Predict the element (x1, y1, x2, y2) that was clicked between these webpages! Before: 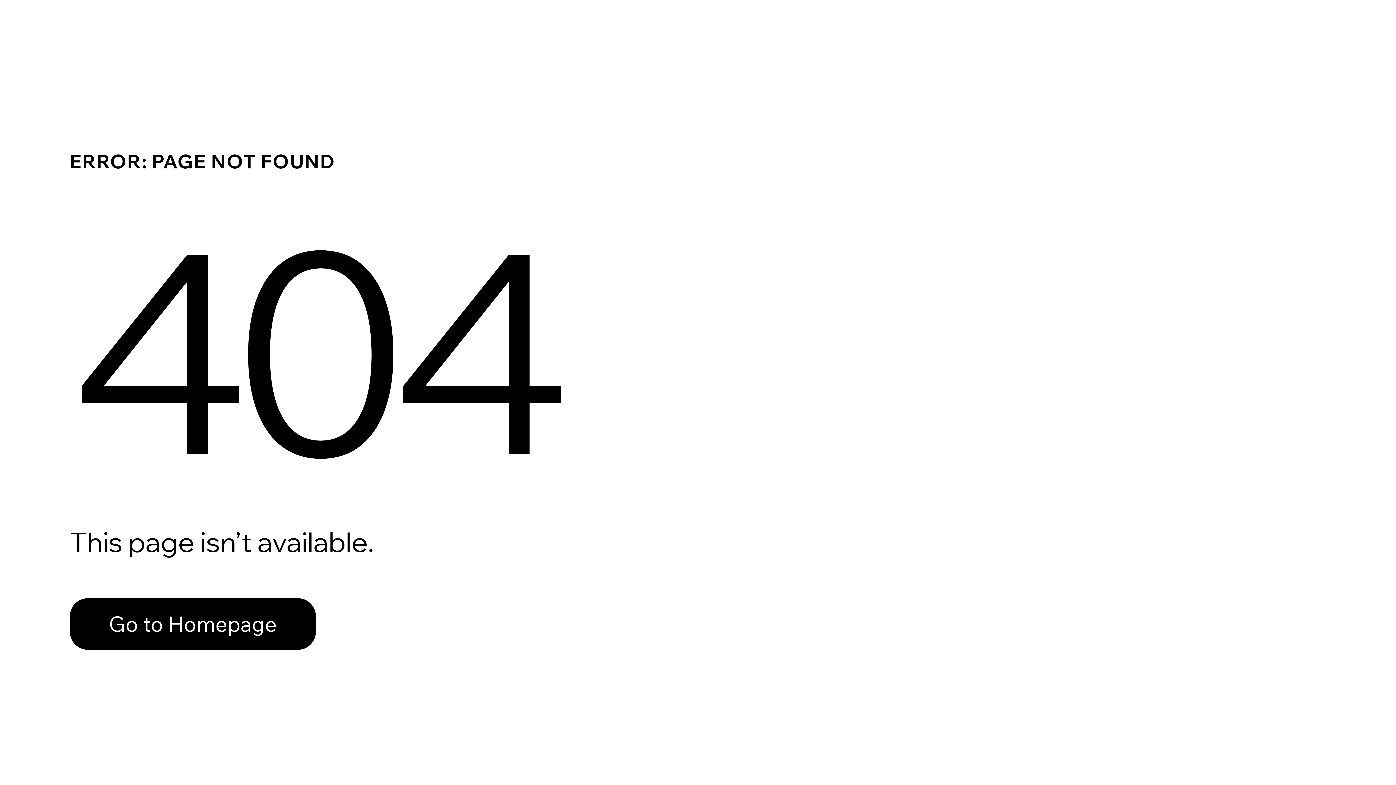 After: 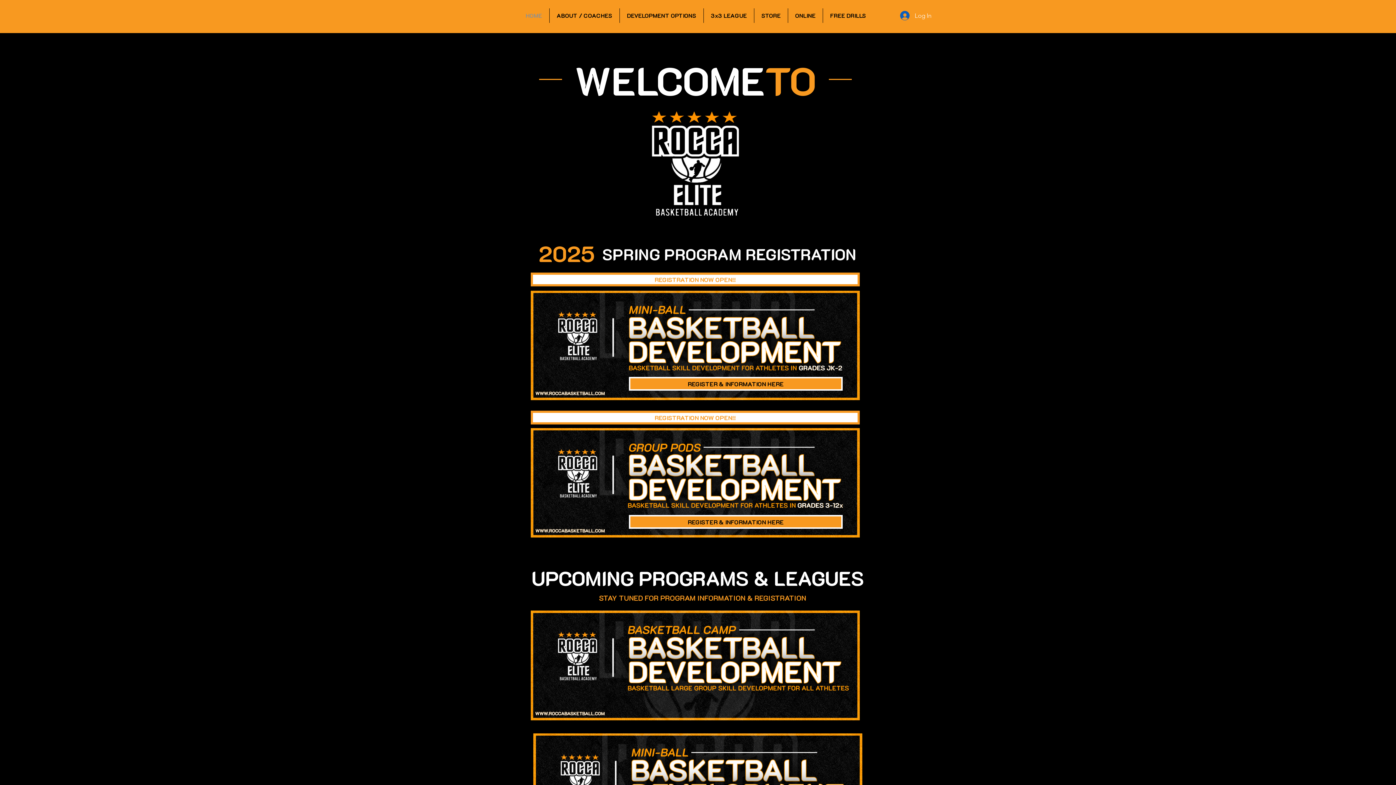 Action: label: Go to Homepage bbox: (69, 582, 768, 659)